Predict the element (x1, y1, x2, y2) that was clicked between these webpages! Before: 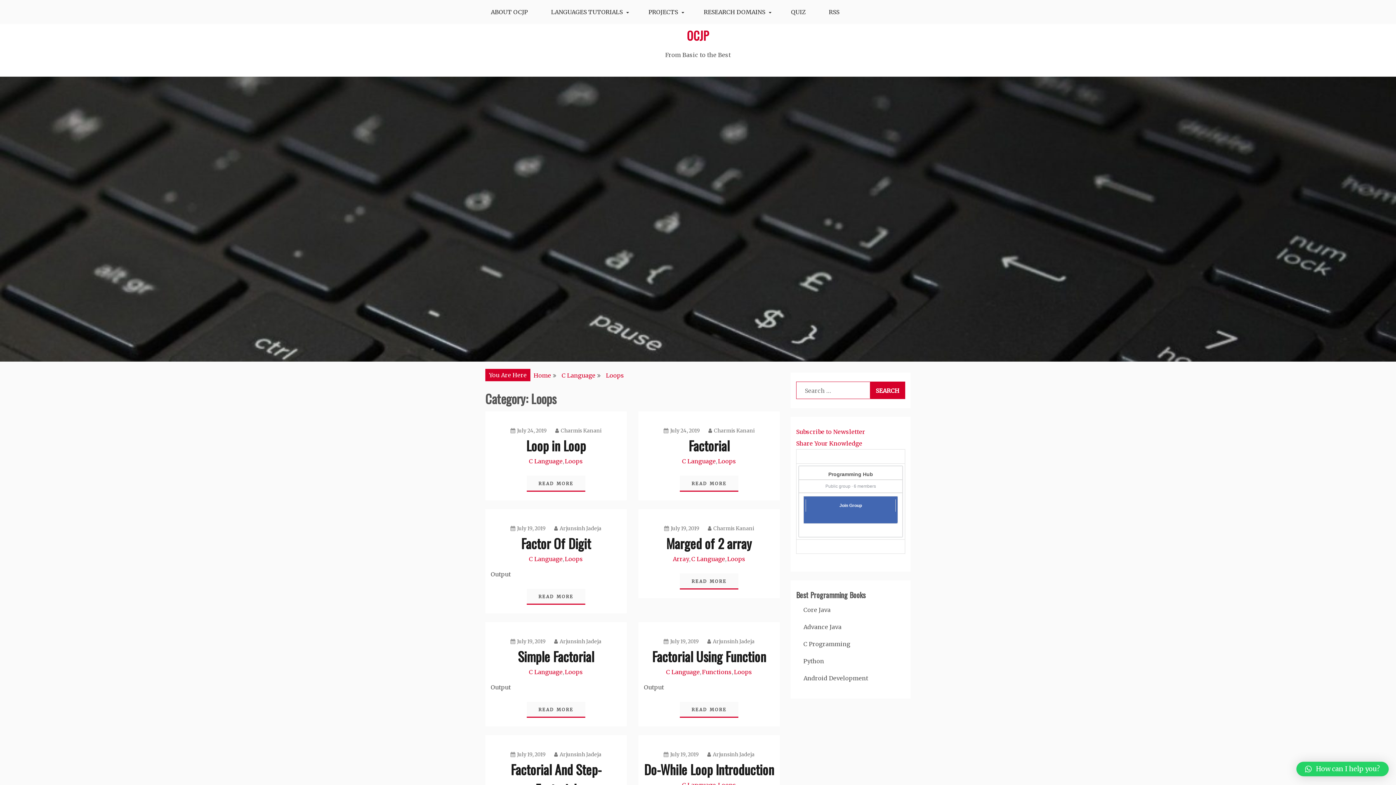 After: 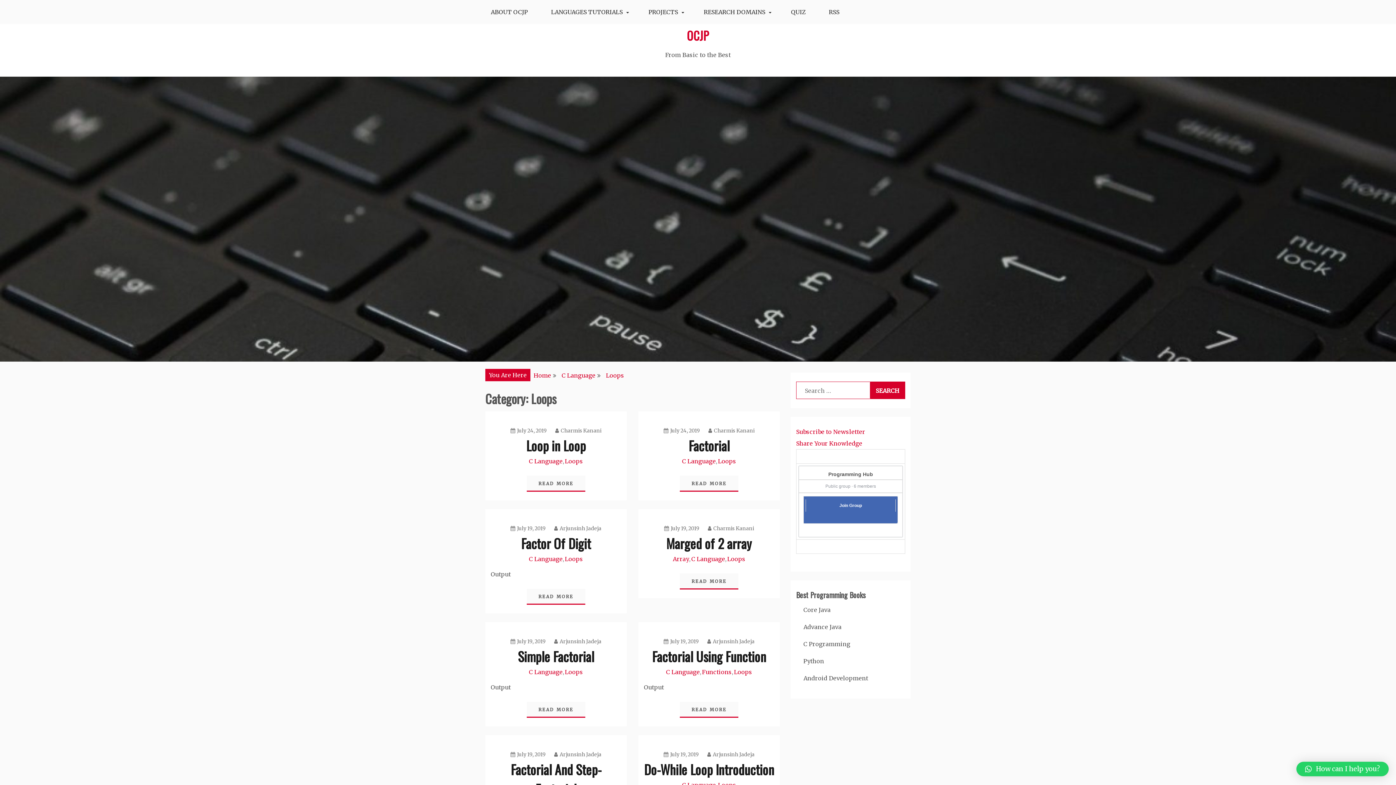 Action: bbox: (718, 457, 736, 464) label: Loops